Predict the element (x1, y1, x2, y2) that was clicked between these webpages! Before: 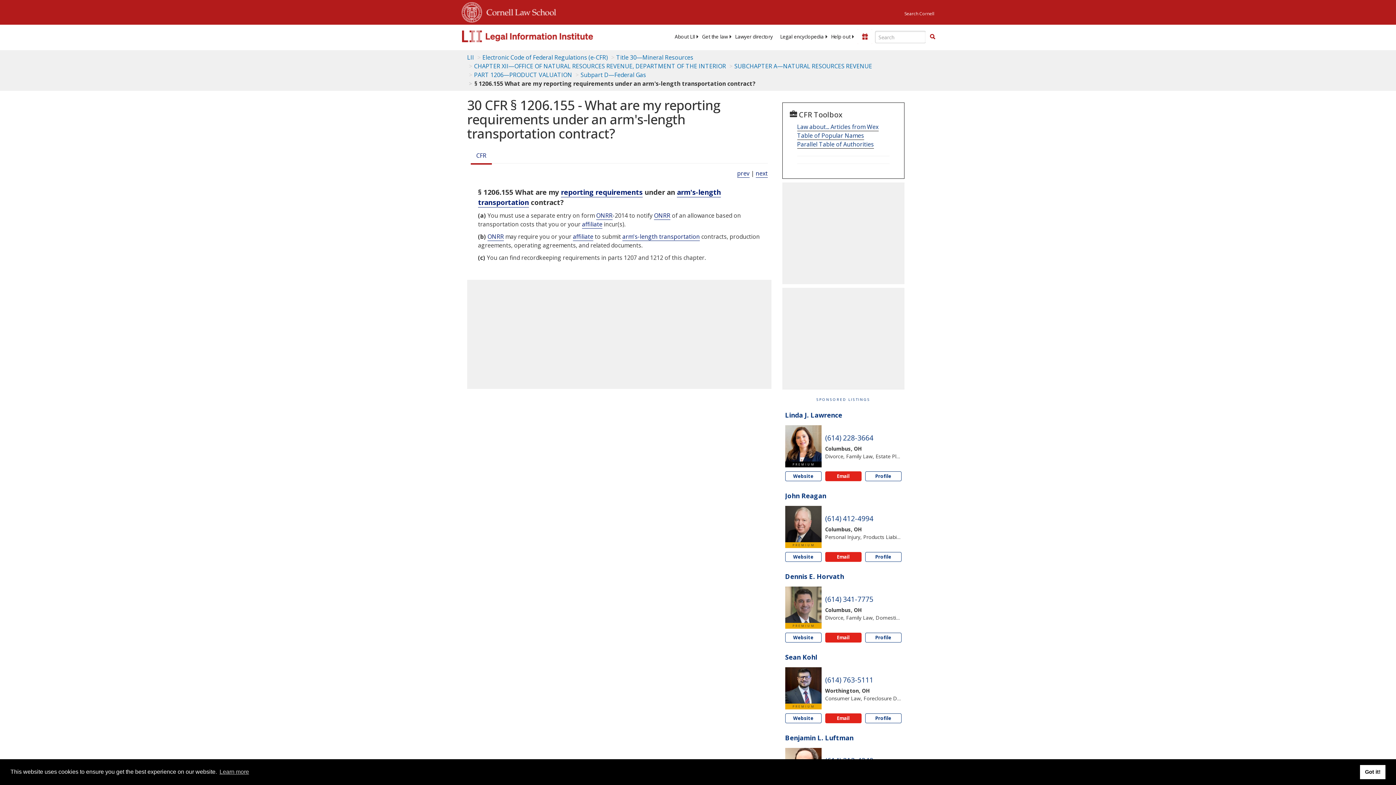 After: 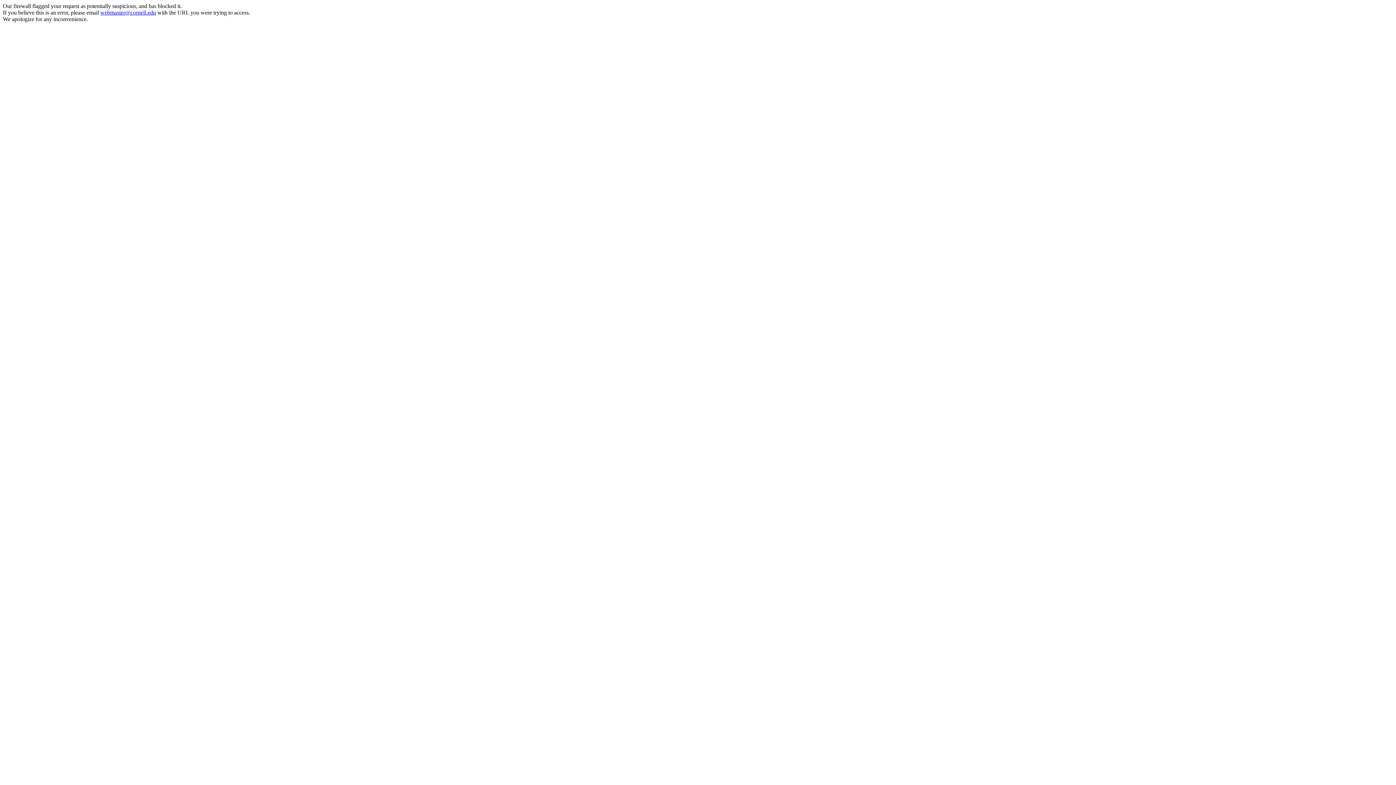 Action: label: Search Cornell bbox: (904, 6, 934, 17)